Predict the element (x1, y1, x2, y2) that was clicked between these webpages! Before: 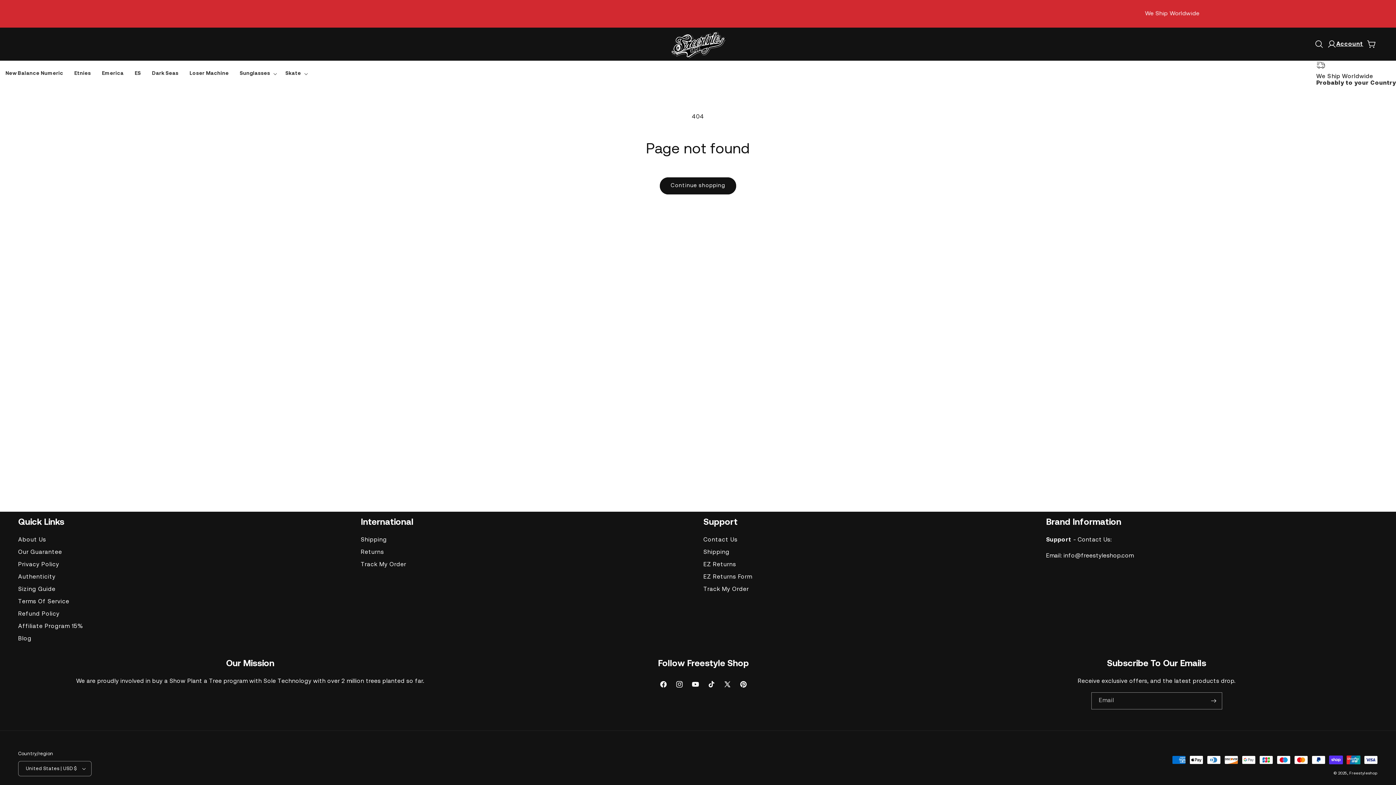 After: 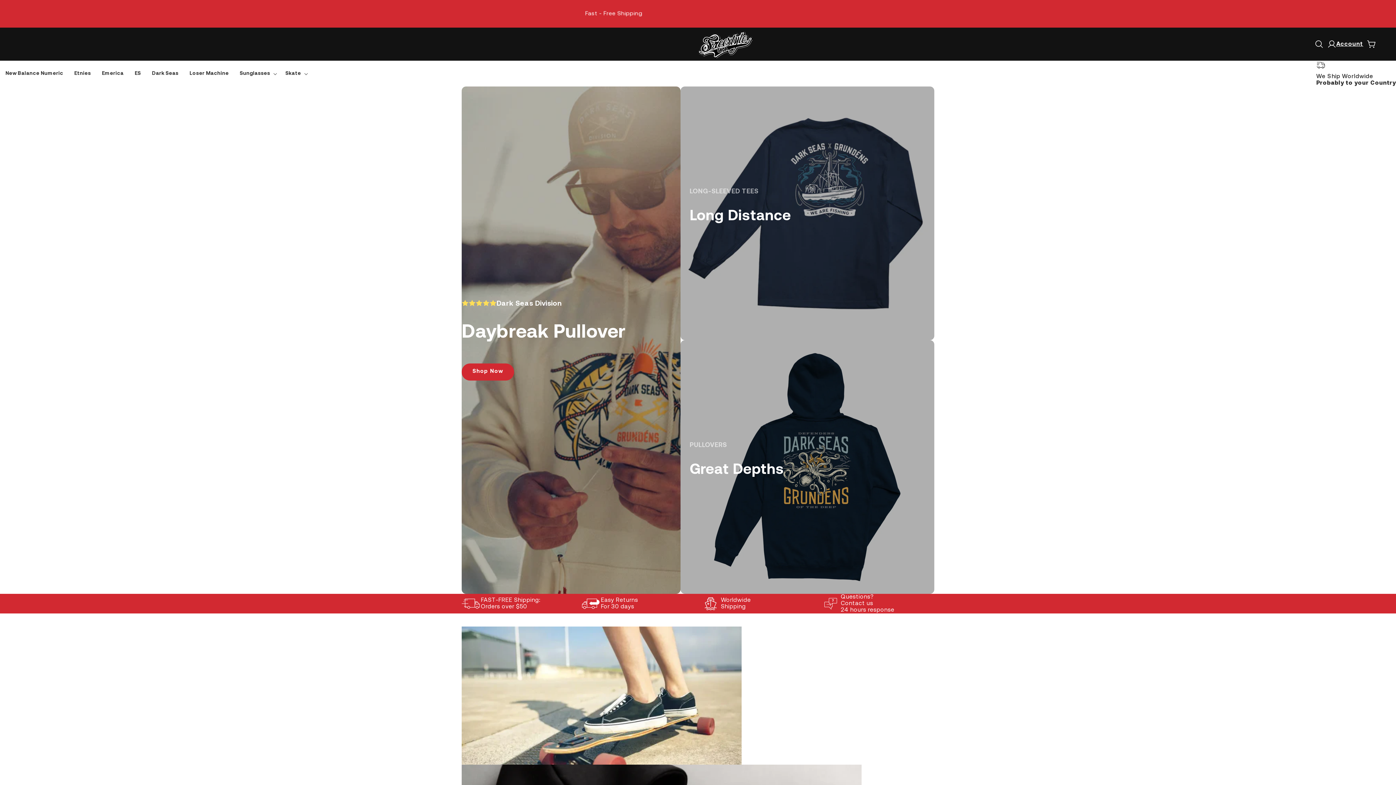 Action: bbox: (1349, 771, 1378, 775) label: Freestyleshop